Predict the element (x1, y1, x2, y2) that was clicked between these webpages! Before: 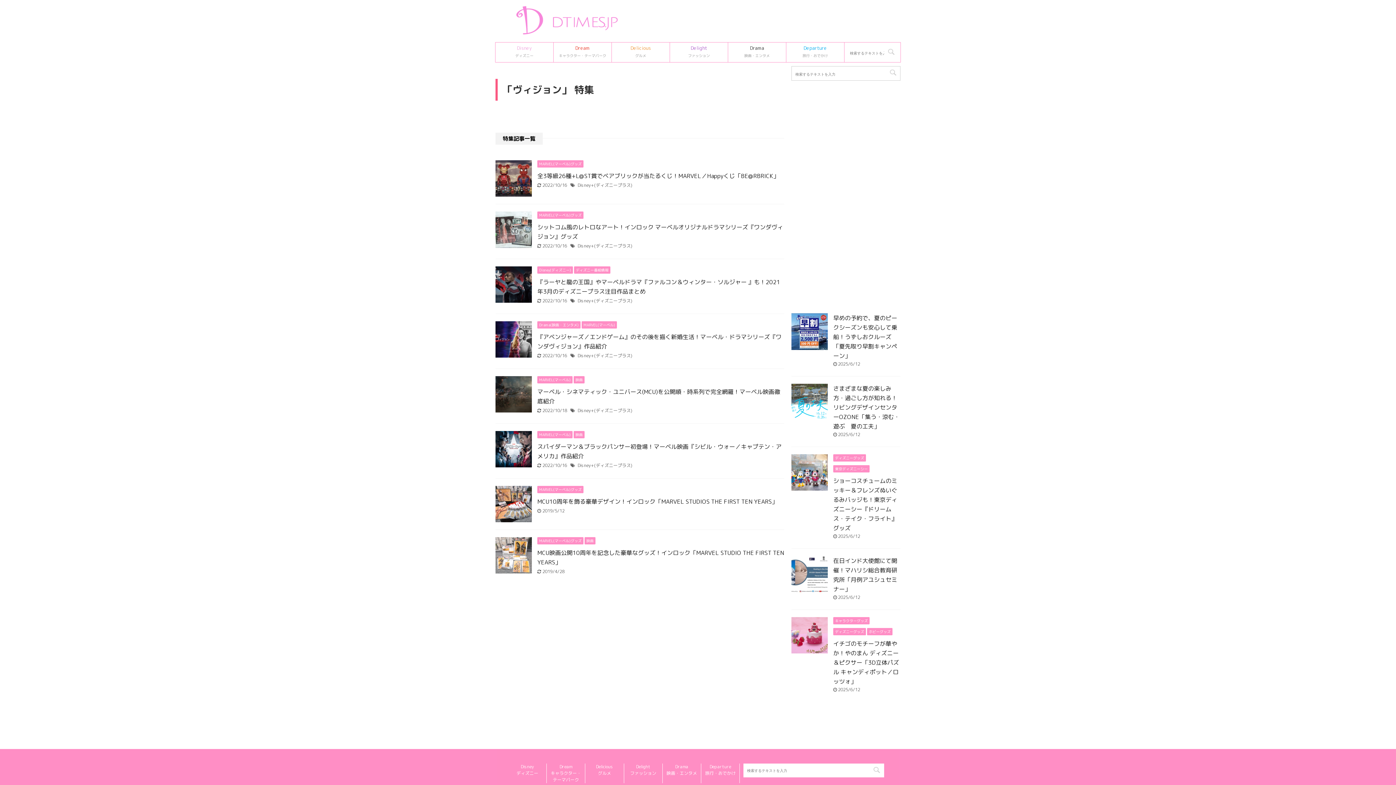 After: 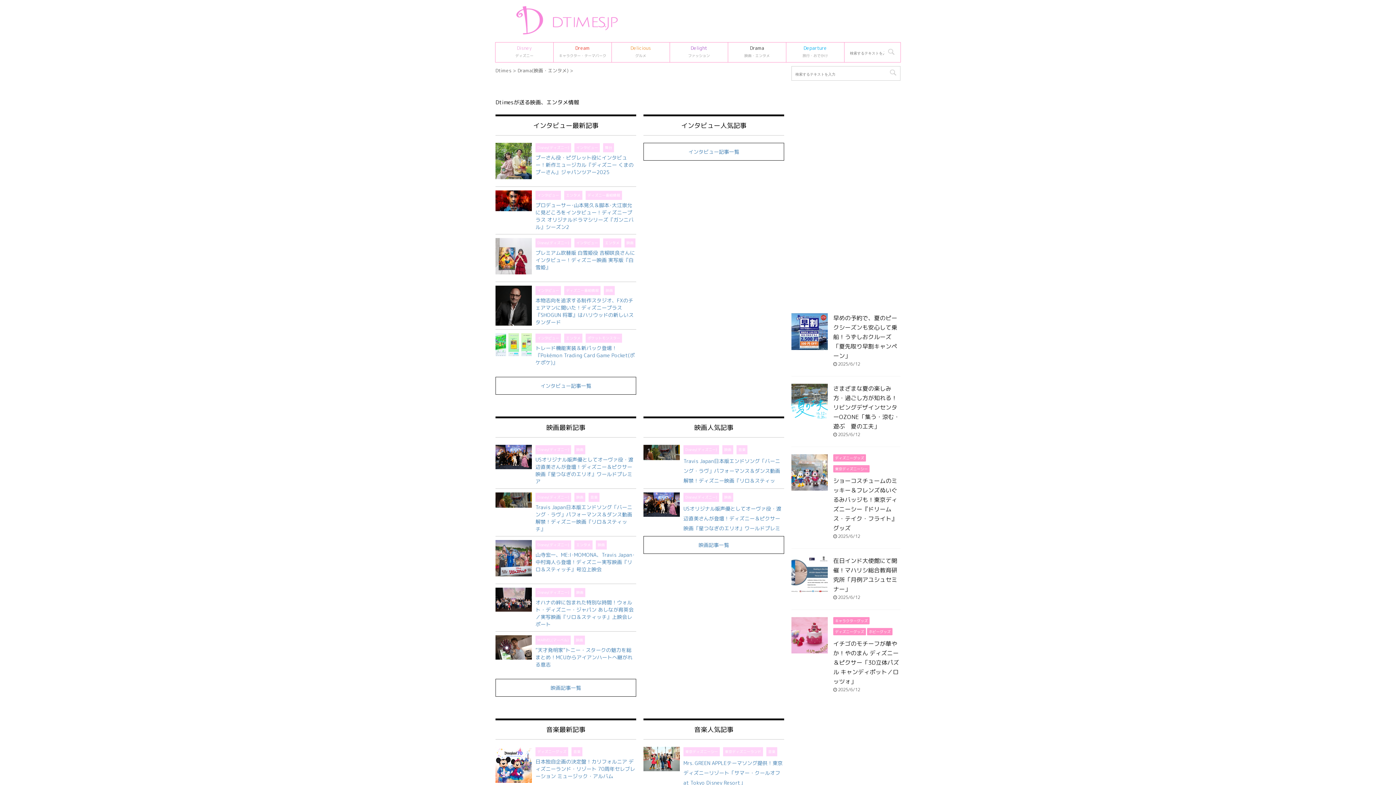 Action: bbox: (537, 321, 580, 328) label: Drama(映画・エンタメ)